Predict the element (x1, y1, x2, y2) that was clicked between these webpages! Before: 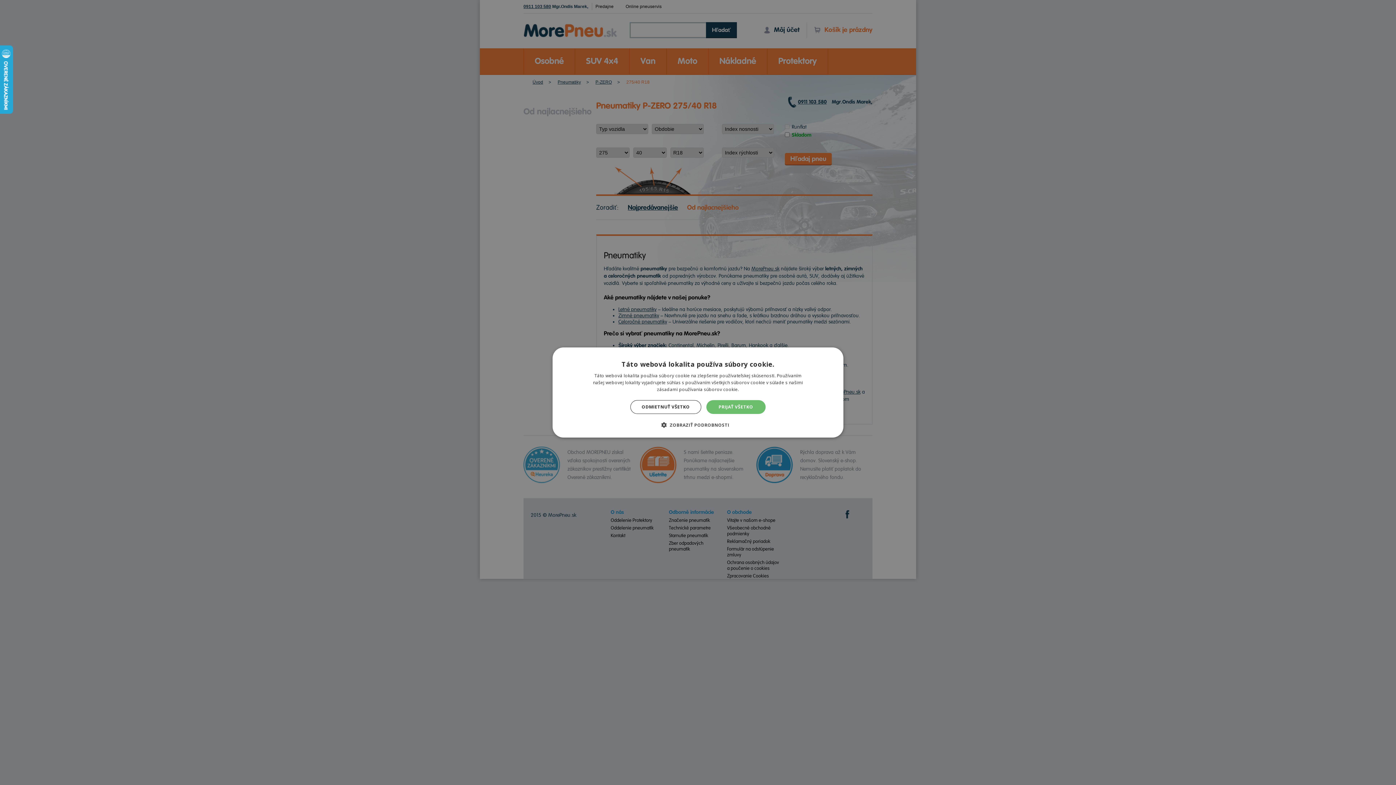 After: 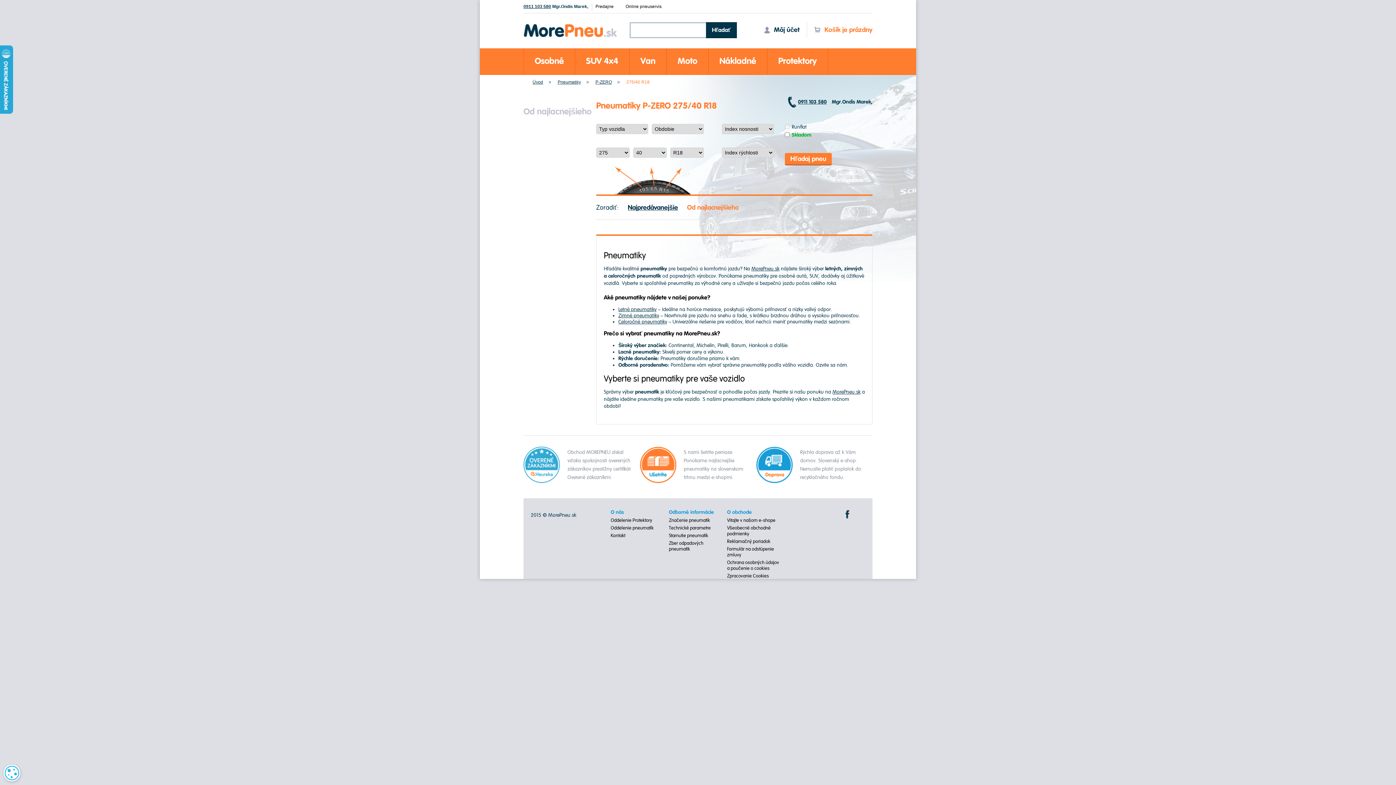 Action: label: PRIJAŤ VŠETKO bbox: (706, 400, 765, 414)